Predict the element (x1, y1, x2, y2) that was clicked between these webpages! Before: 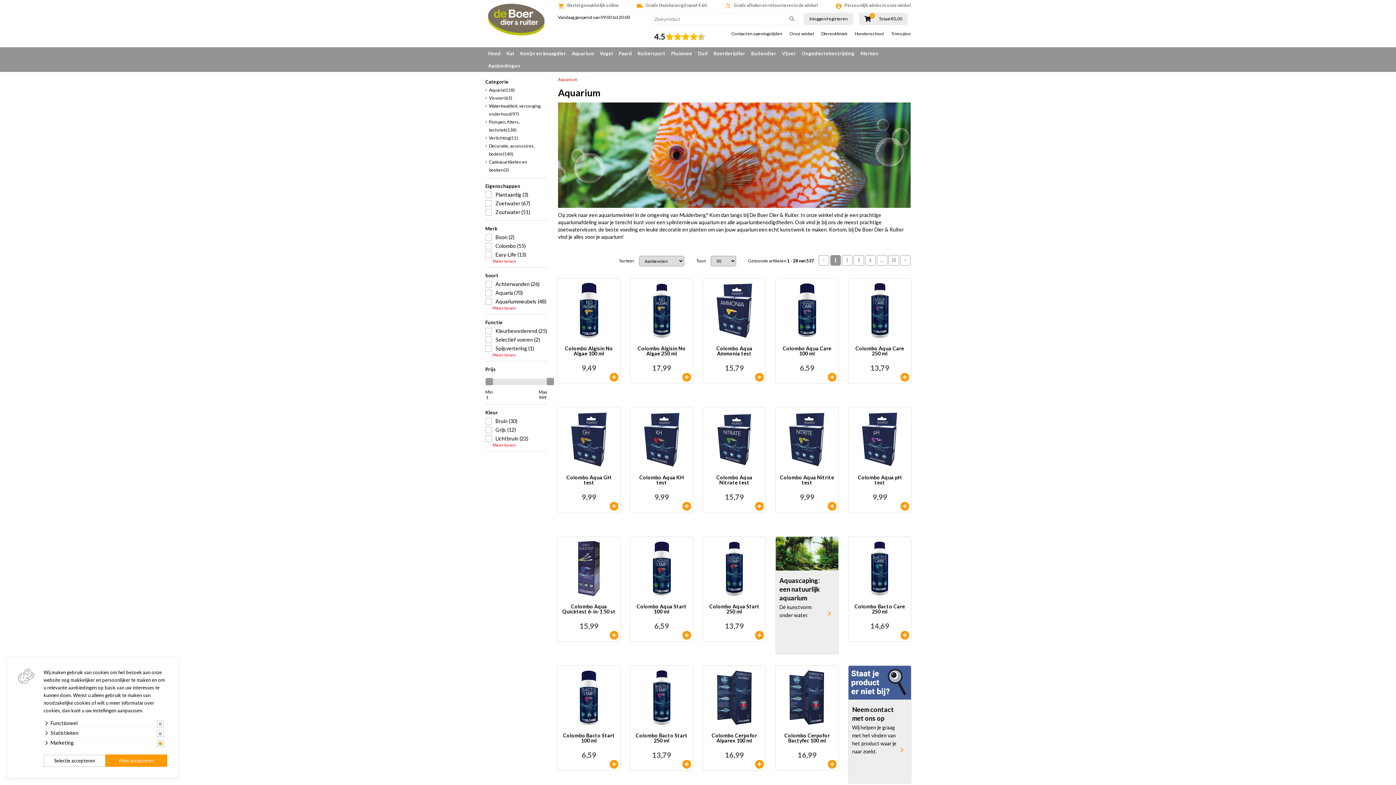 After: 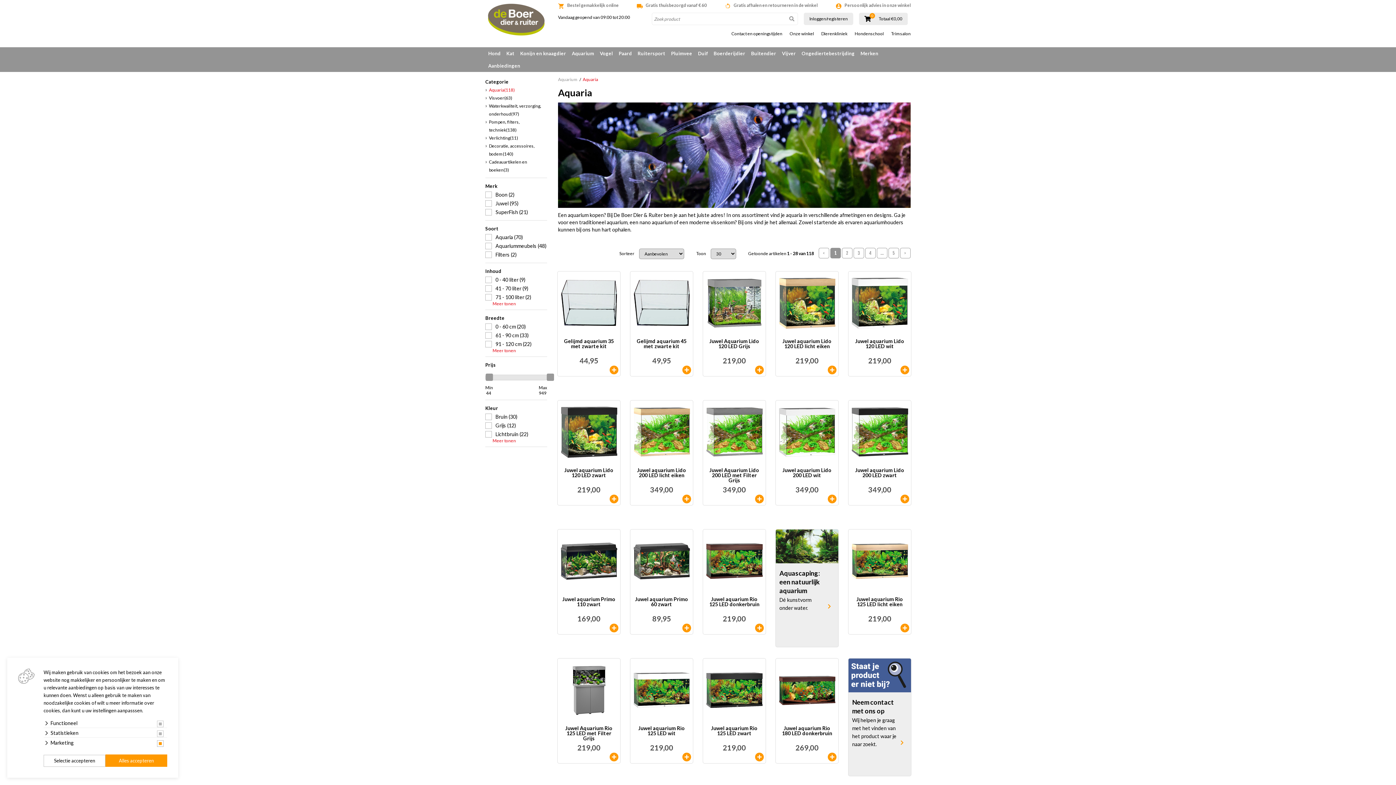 Action: bbox: (485, 86, 514, 94) label: Aquaria(118)